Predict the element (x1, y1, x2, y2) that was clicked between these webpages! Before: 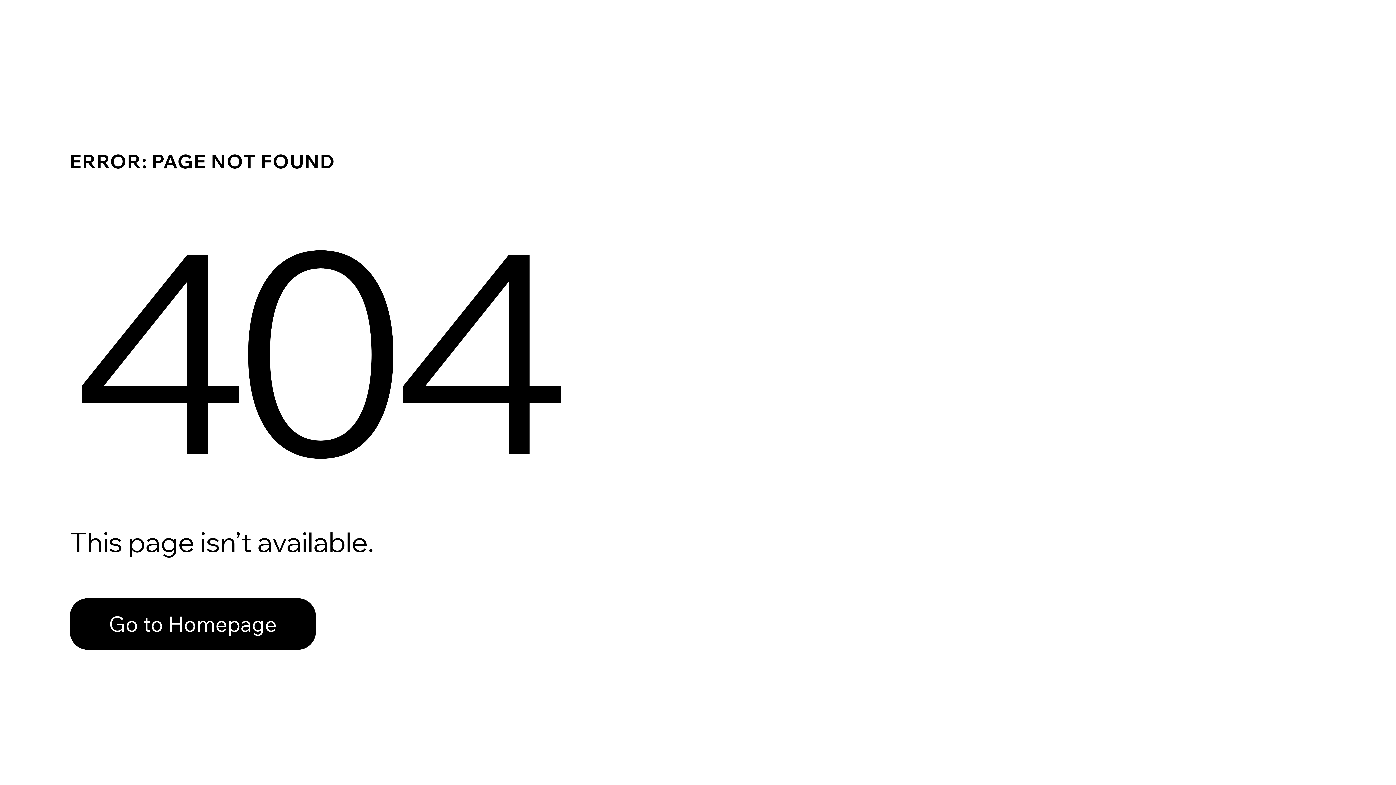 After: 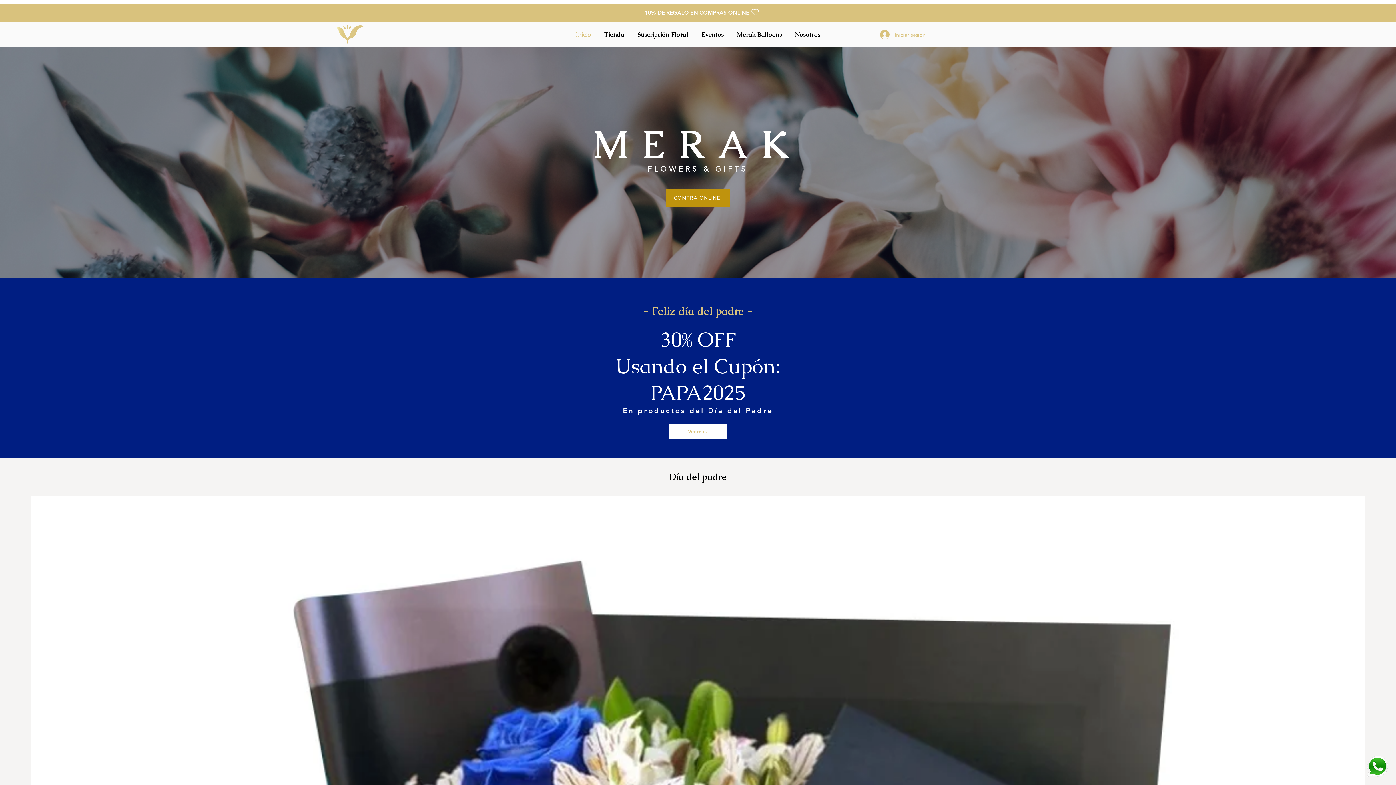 Action: bbox: (69, 598, 316, 650) label: Go to Homepage